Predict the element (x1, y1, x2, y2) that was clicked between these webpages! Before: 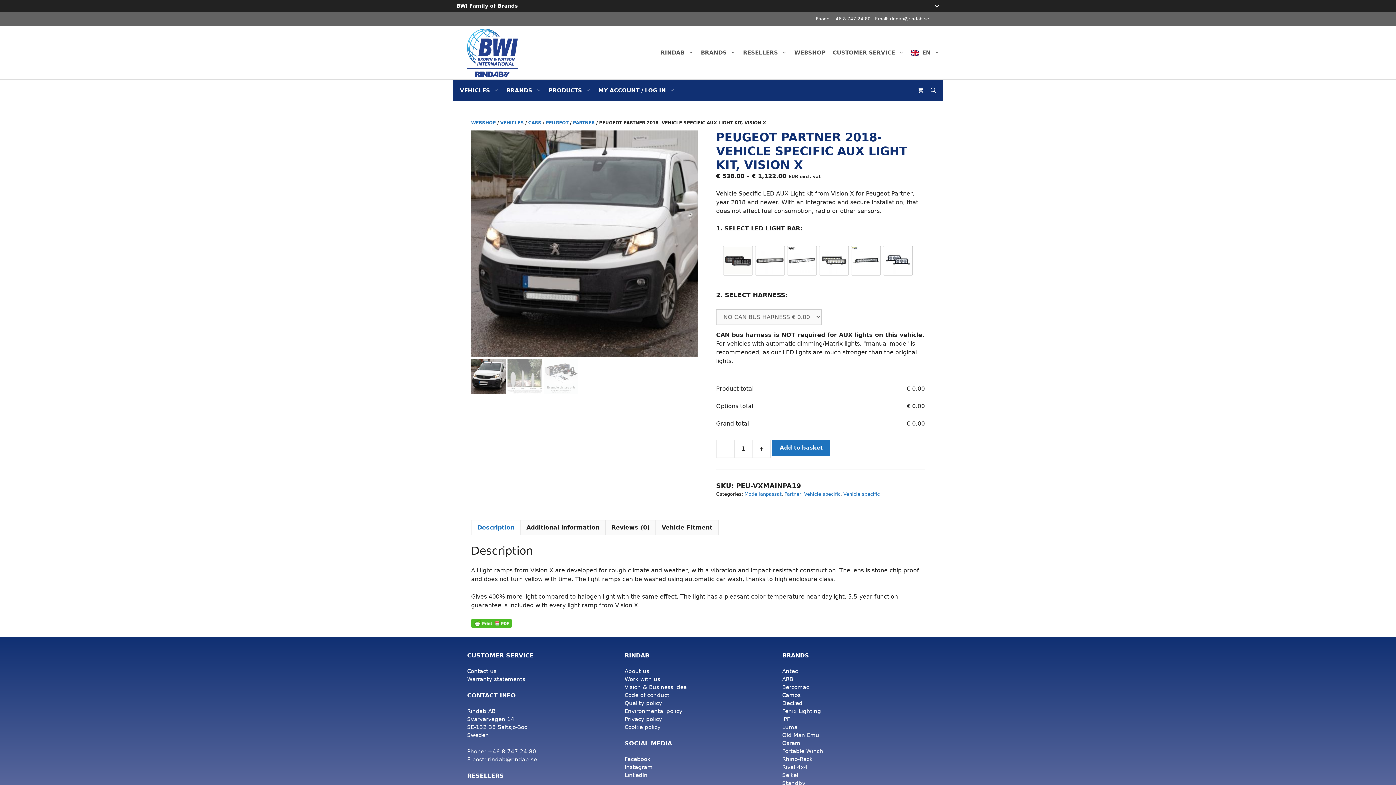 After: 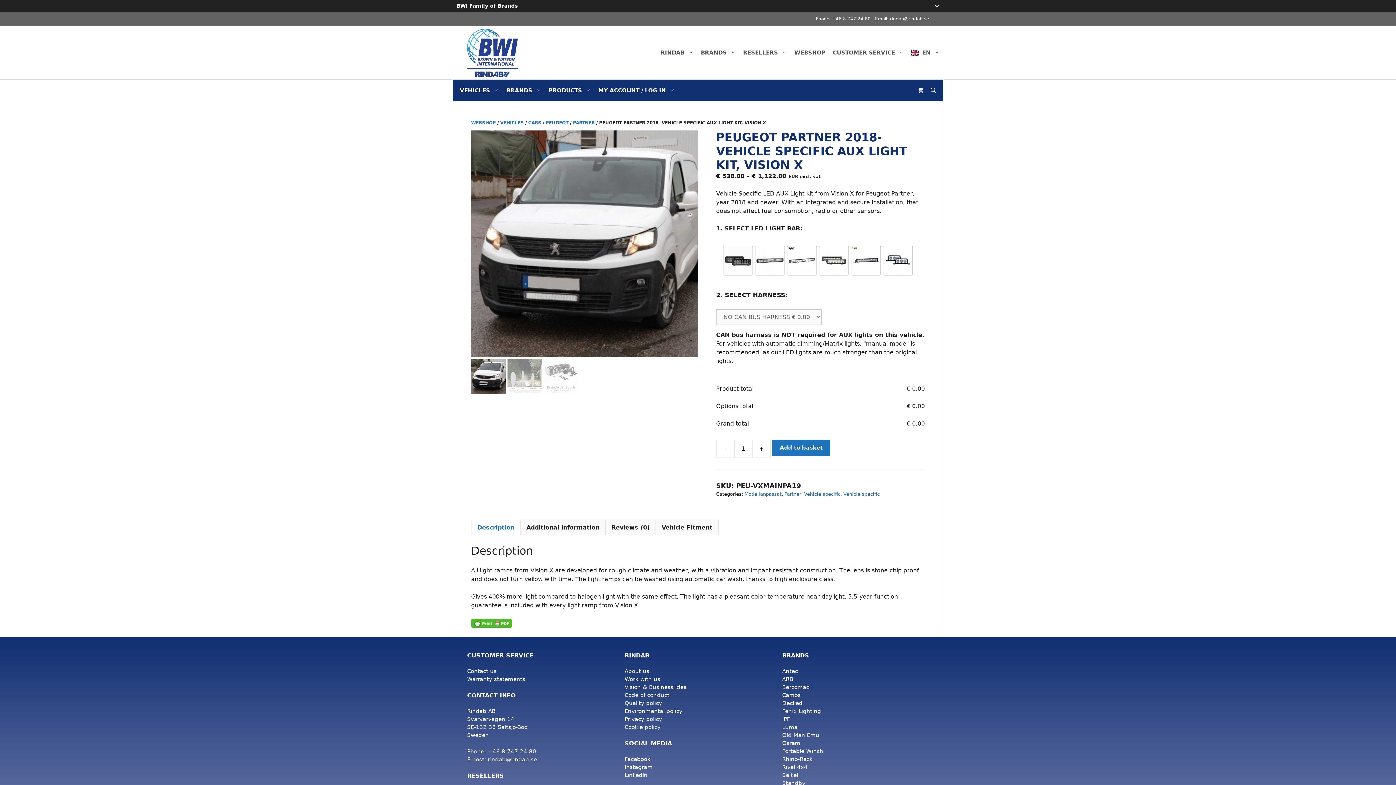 Action: label: - bbox: (716, 439, 734, 458)